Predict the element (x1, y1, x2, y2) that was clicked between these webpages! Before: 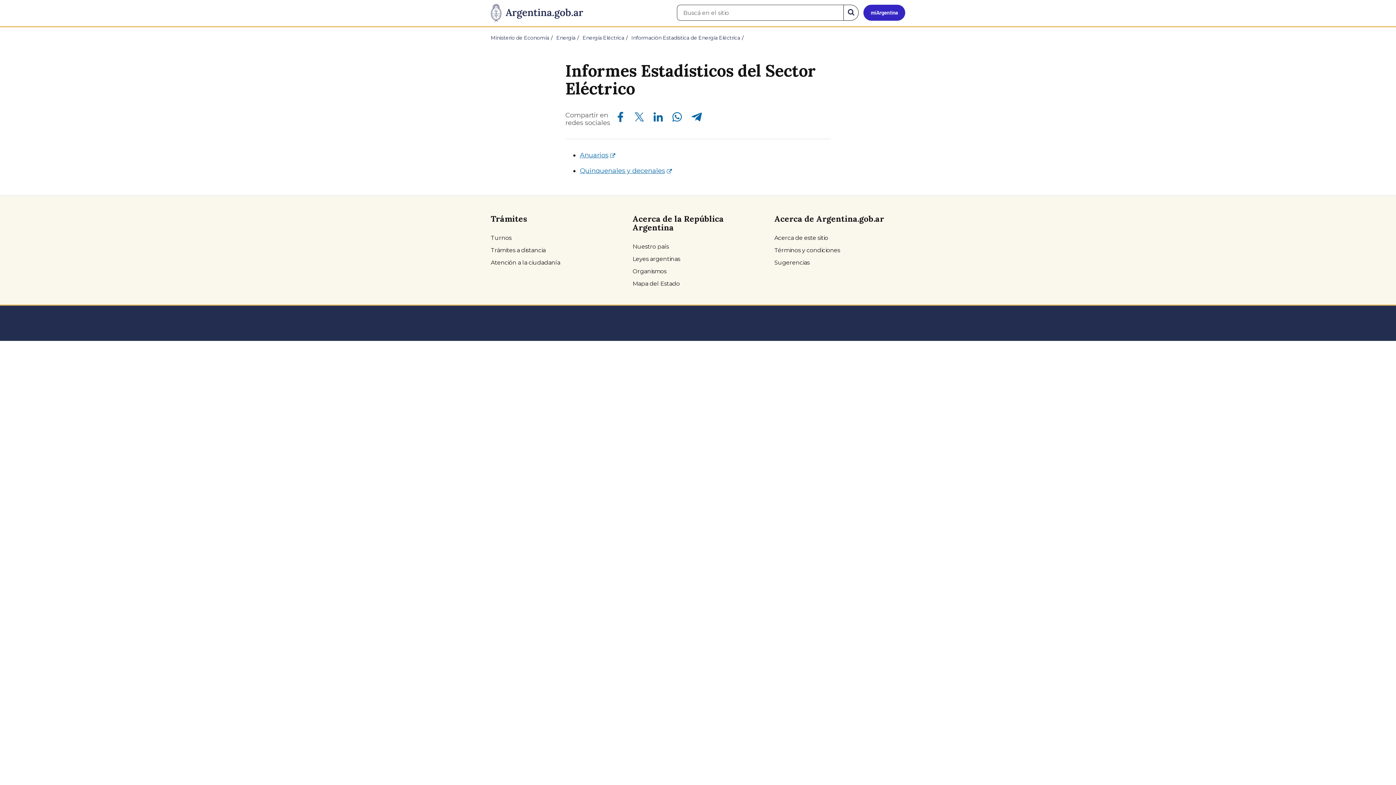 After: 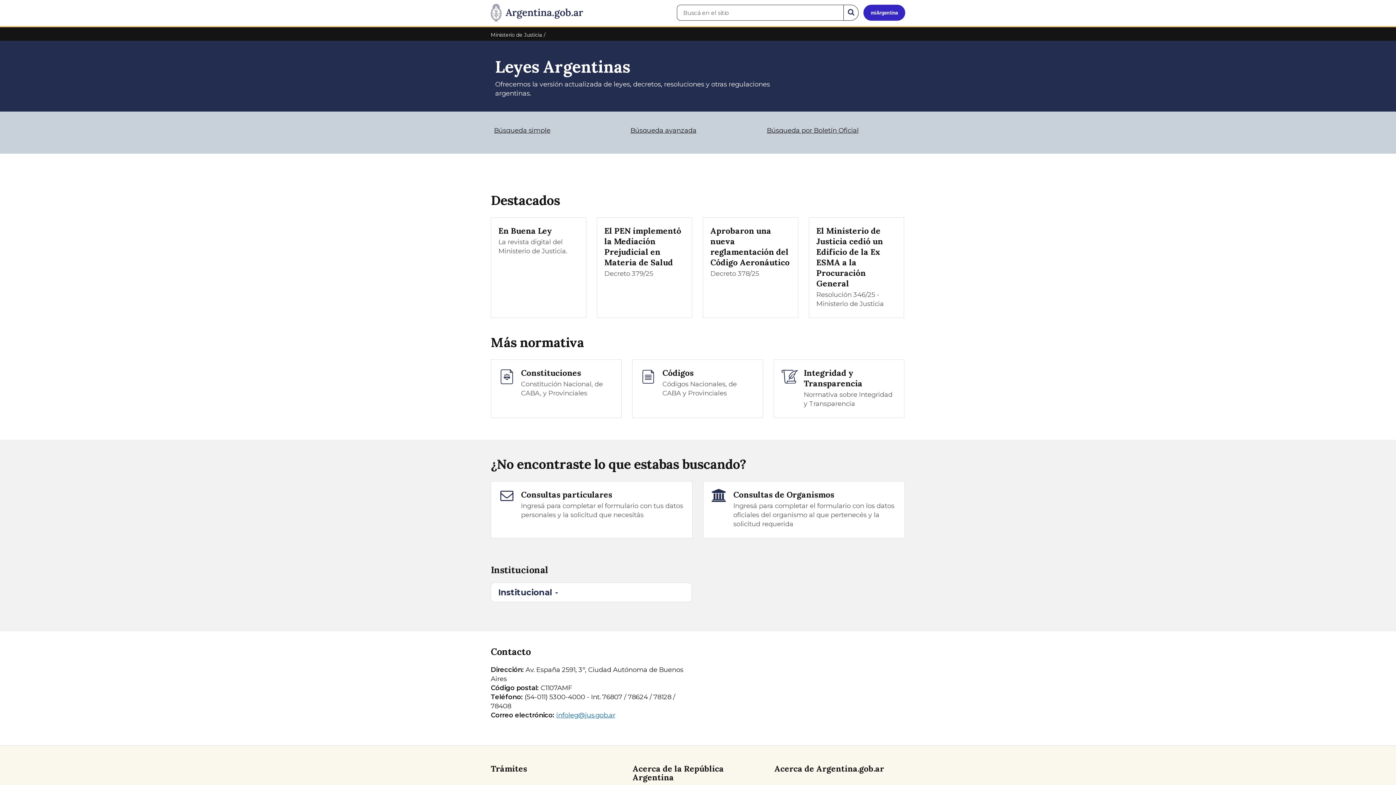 Action: label: Leyes argentinas bbox: (632, 253, 763, 265)